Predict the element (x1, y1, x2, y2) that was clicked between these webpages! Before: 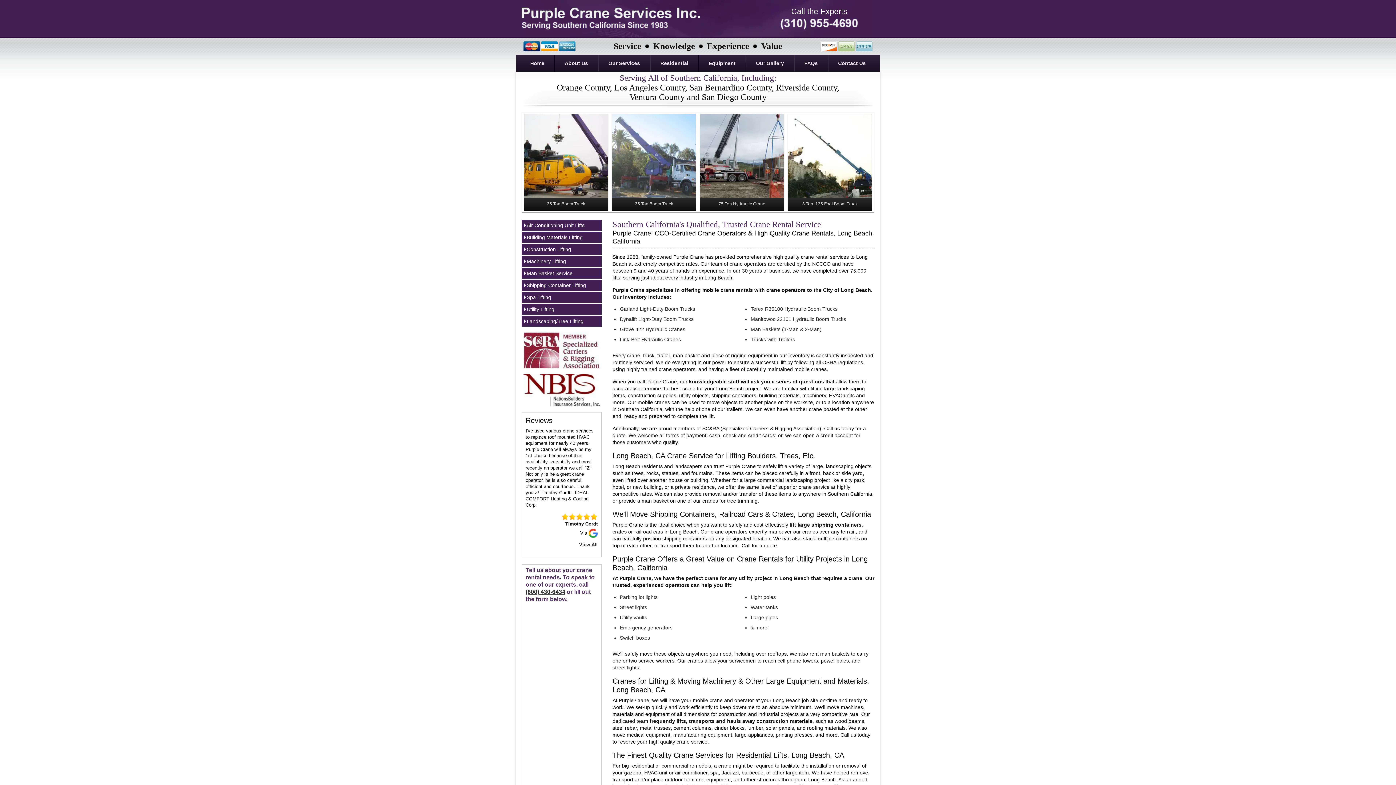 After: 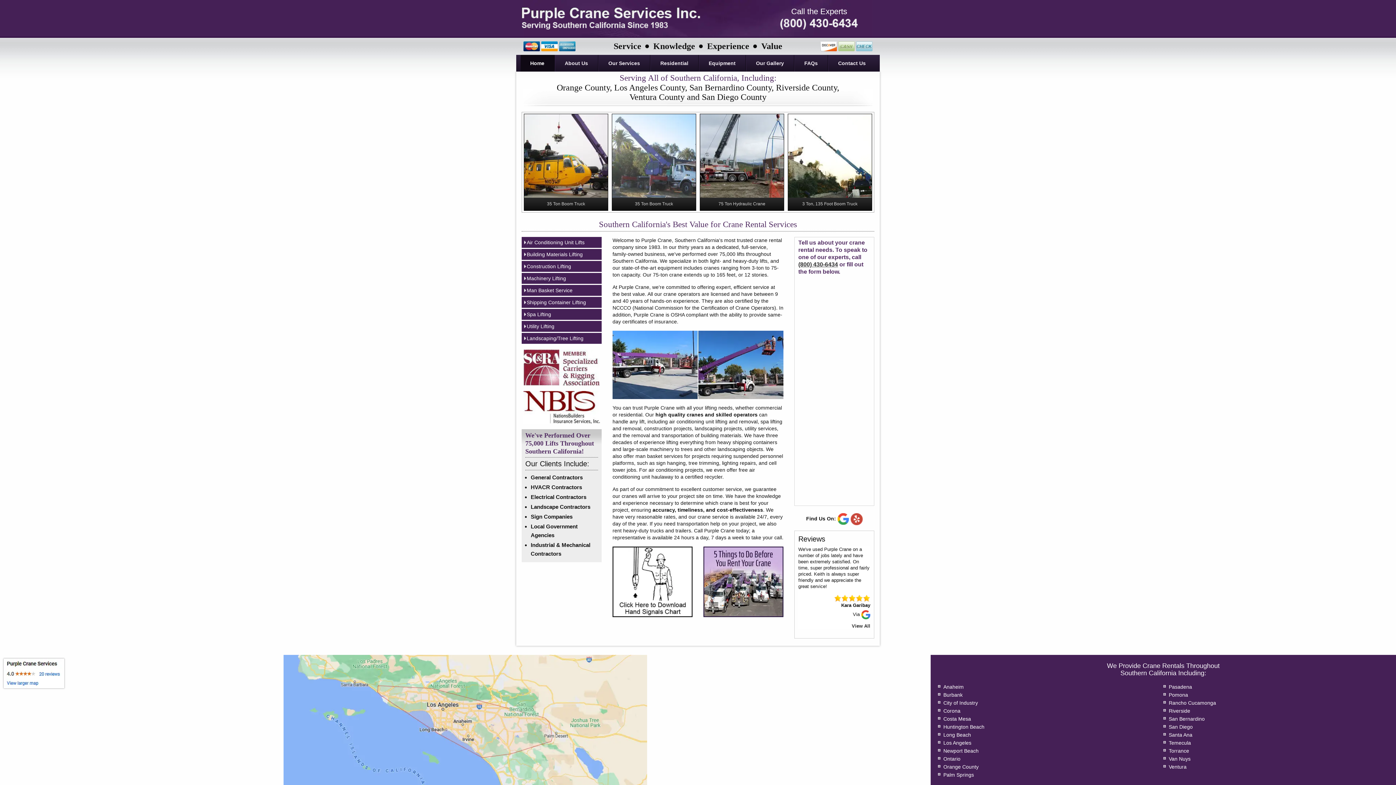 Action: bbox: (521, 7, 723, 29)